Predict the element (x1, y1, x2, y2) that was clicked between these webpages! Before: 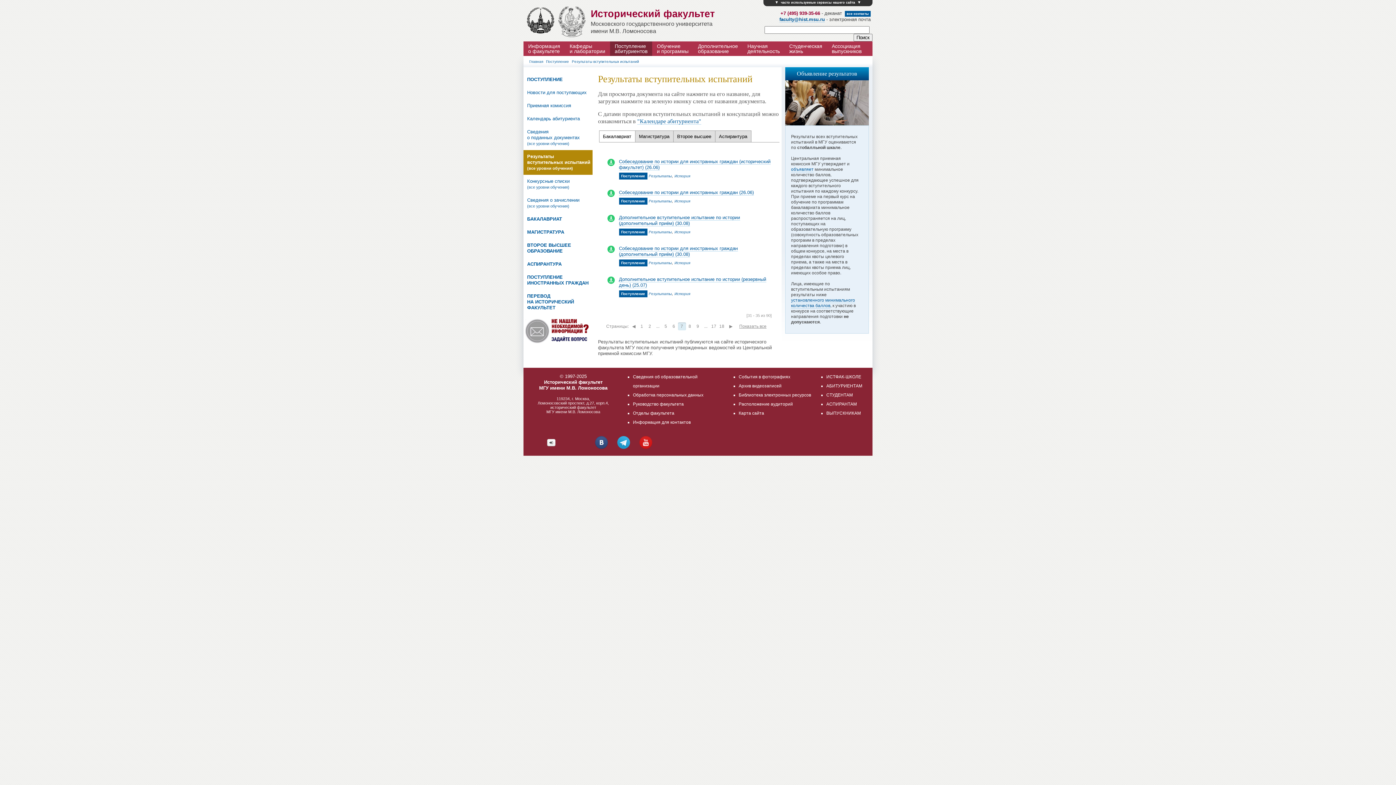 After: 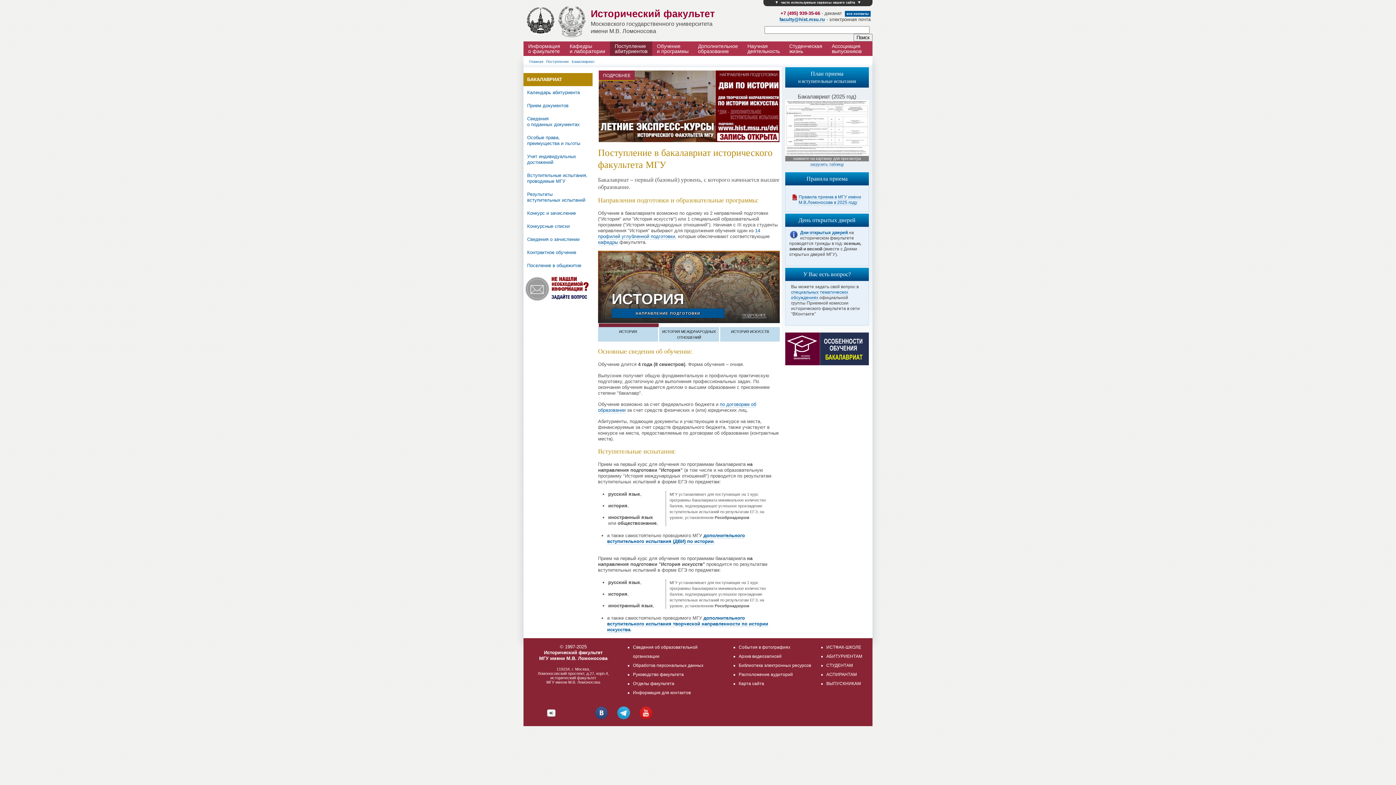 Action: label: БАКАЛАВРИАТ bbox: (523, 212, 592, 225)